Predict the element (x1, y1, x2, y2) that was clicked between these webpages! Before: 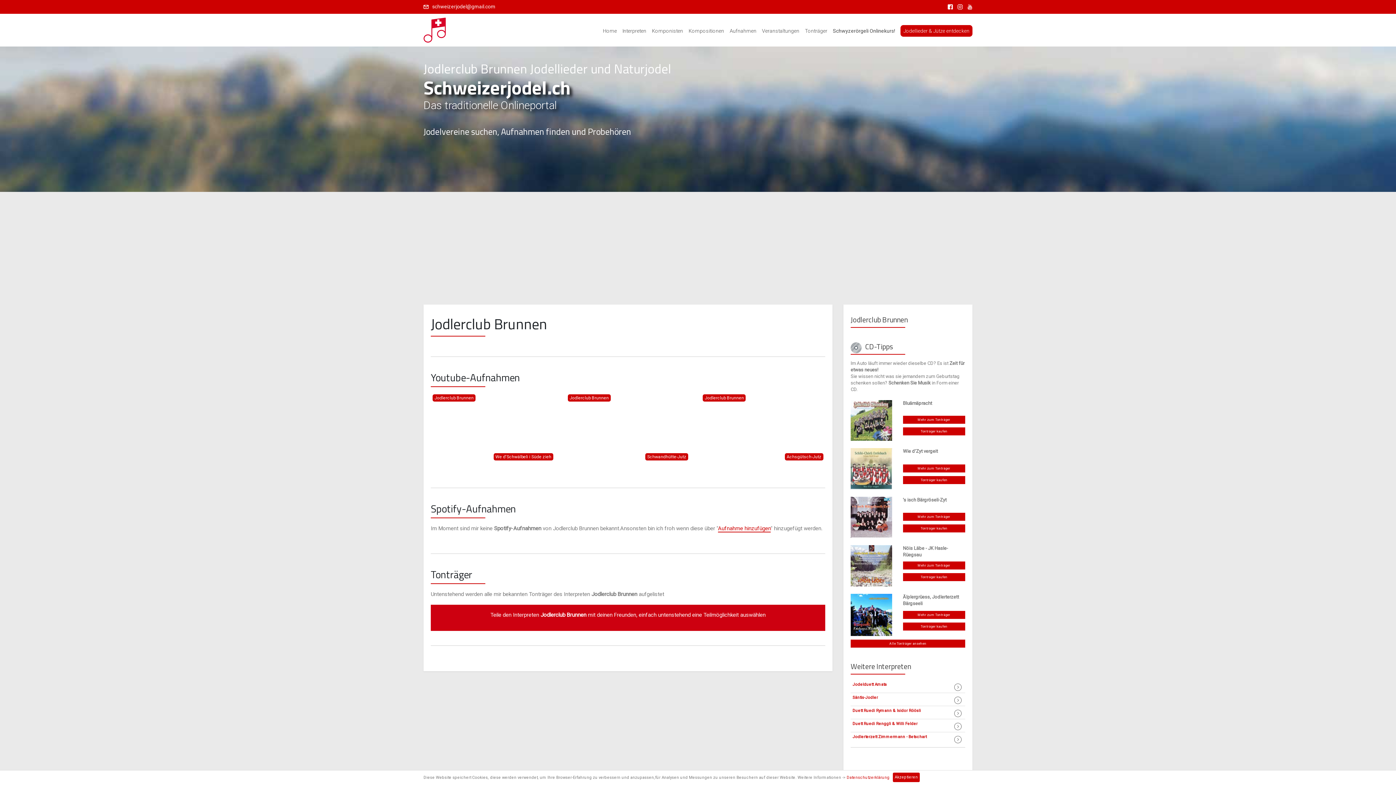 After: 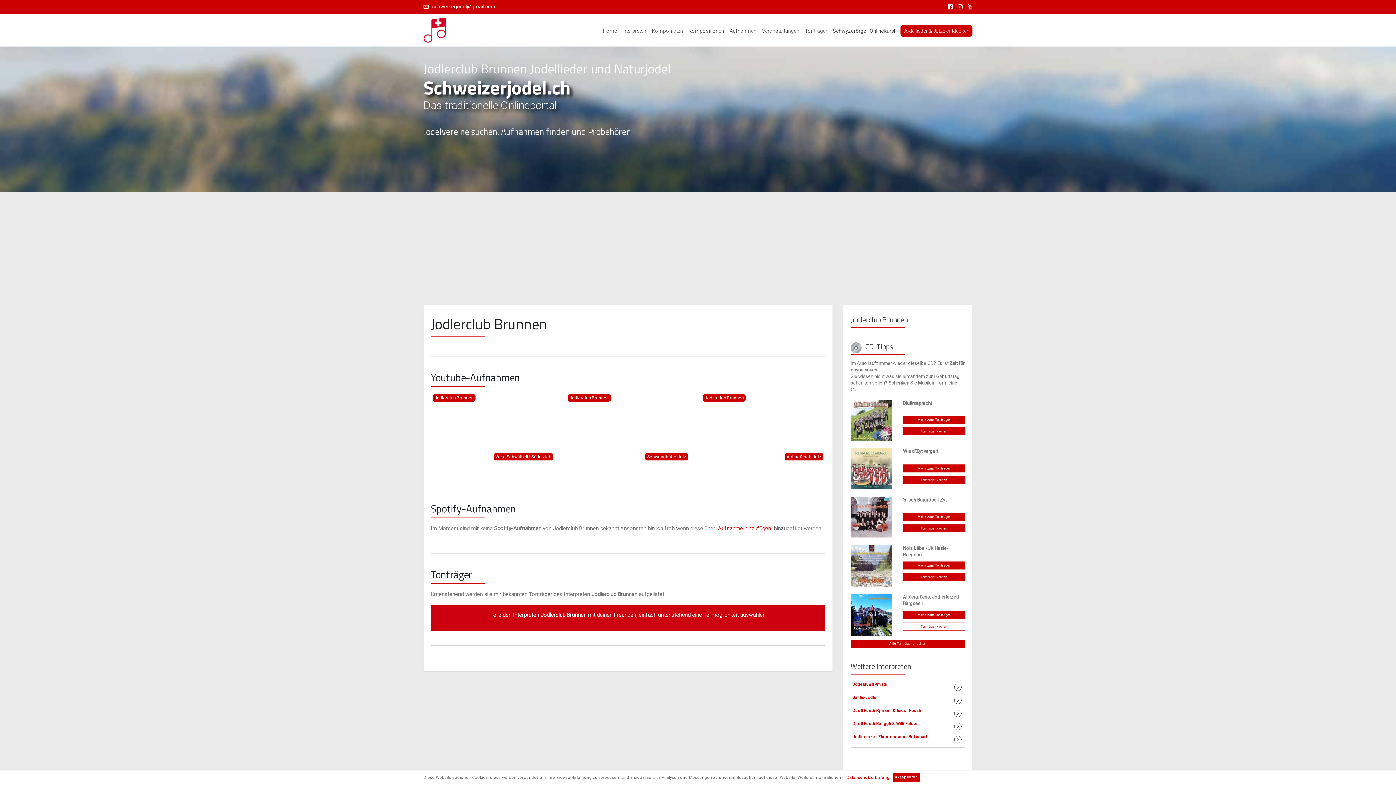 Action: label: Tonträger kaufen bbox: (903, 624, 965, 629)